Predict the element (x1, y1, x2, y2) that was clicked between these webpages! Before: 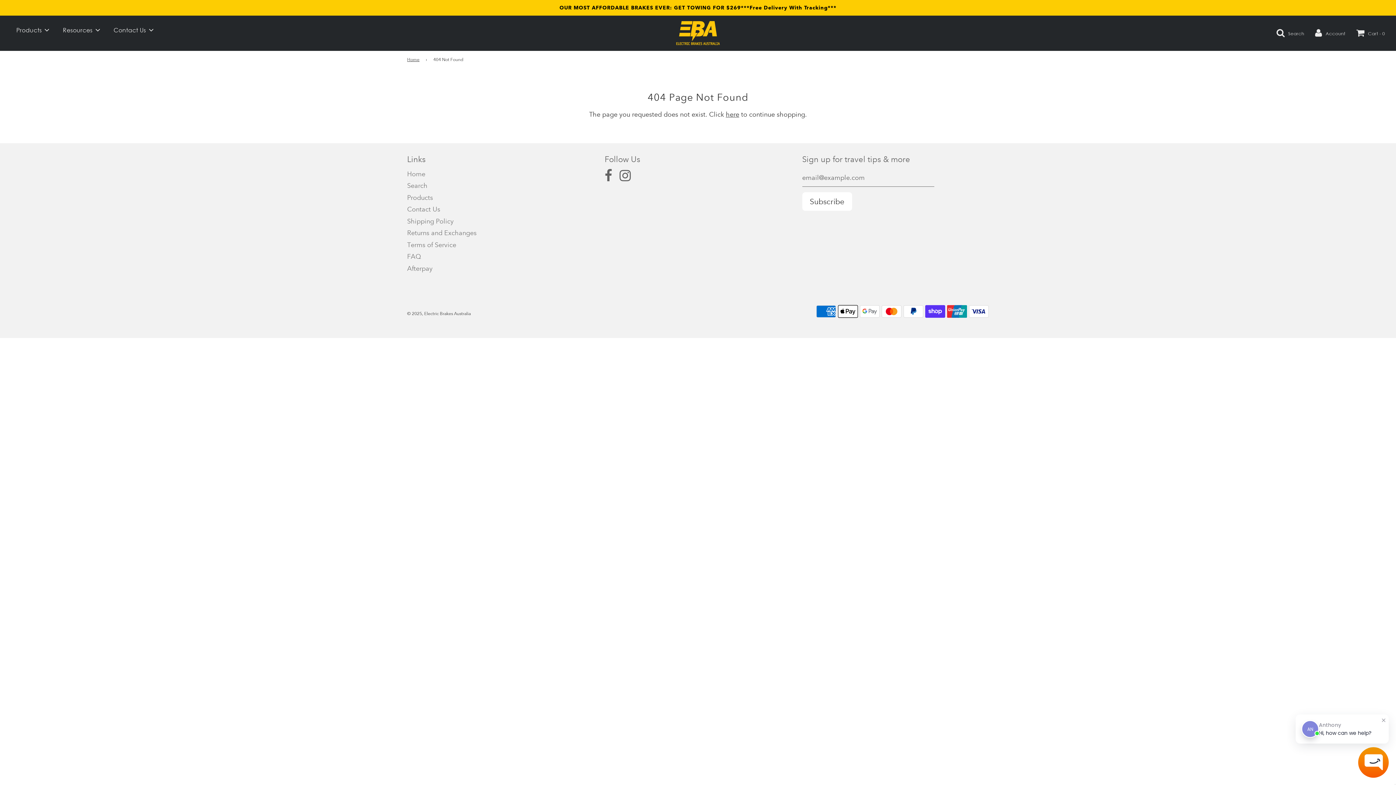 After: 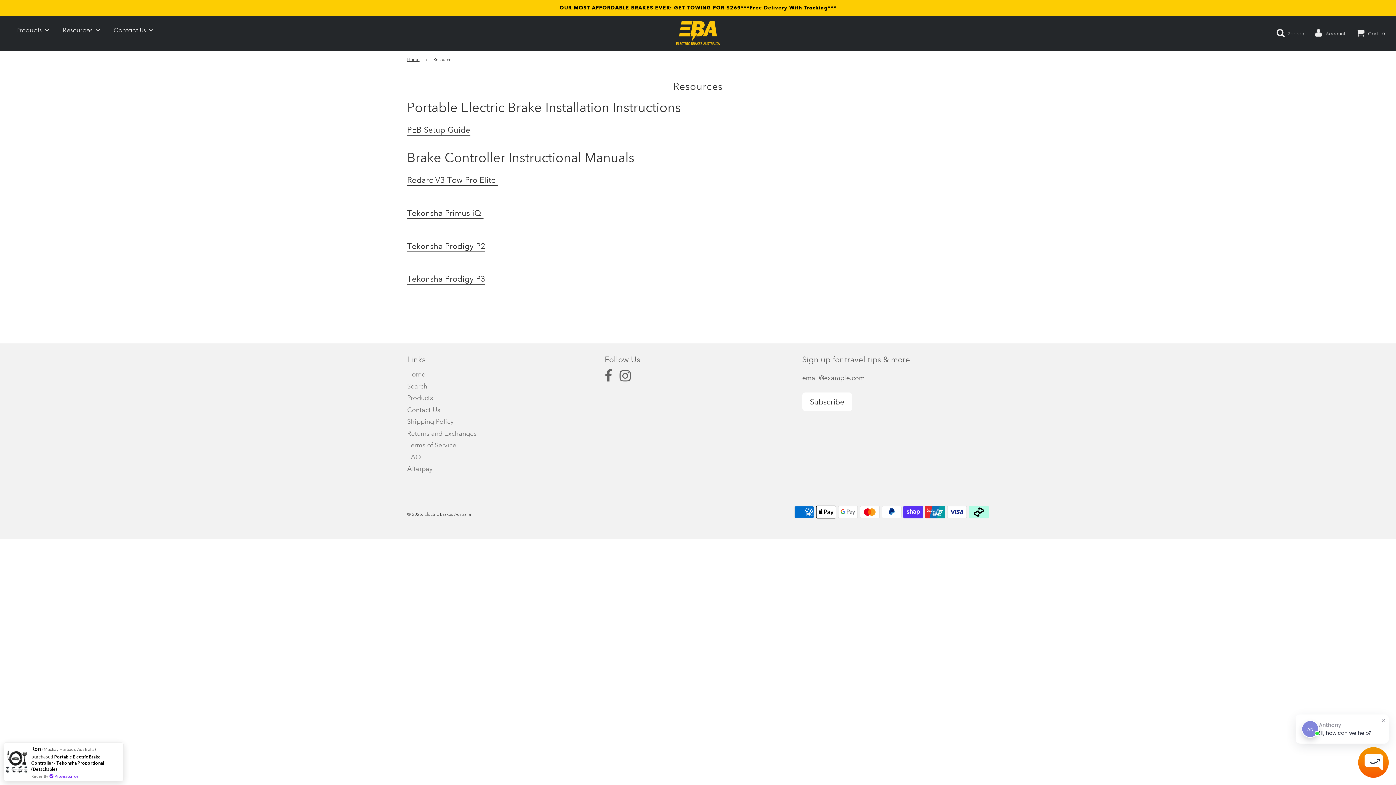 Action: label: Resources bbox: (57, 20, 106, 40)